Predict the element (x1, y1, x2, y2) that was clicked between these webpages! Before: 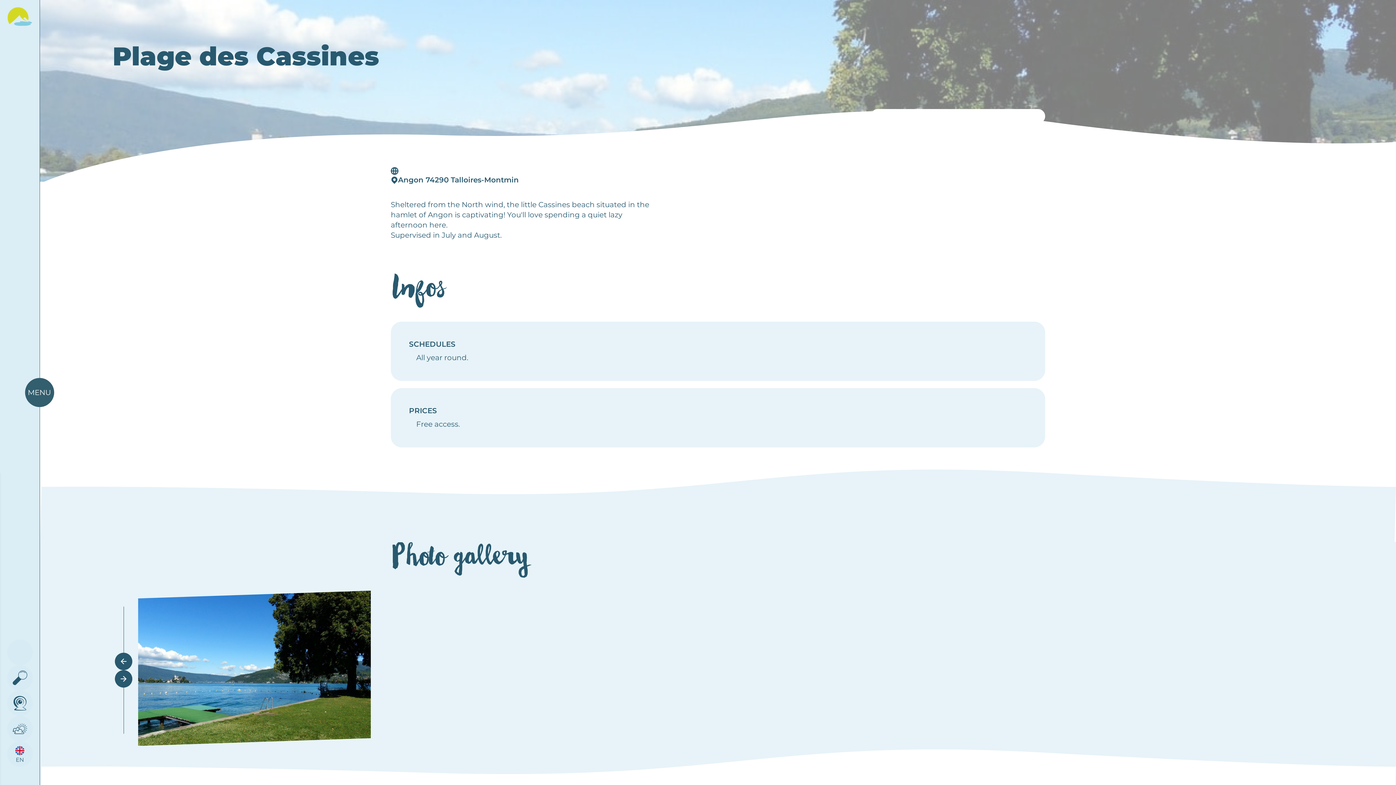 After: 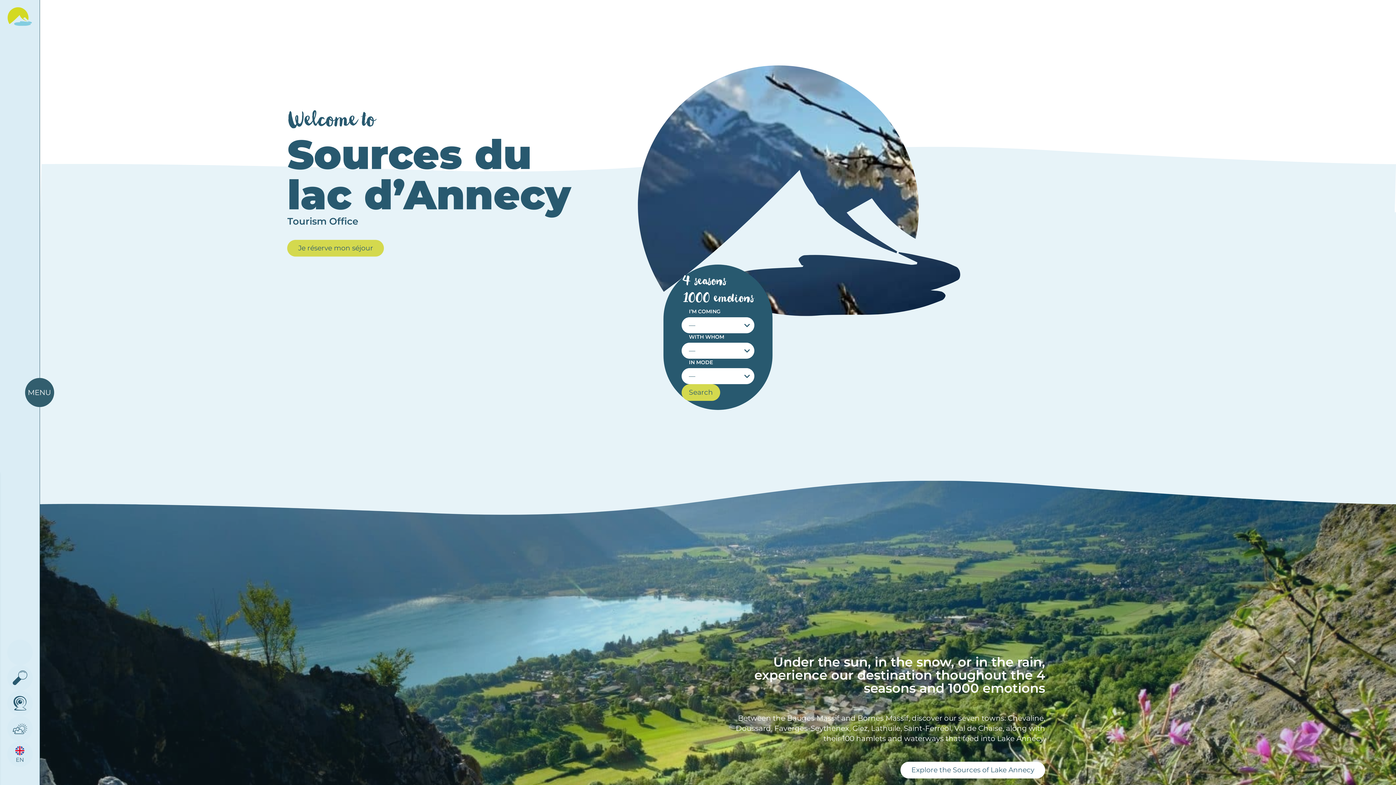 Action: bbox: (7, 7, 32, 25)